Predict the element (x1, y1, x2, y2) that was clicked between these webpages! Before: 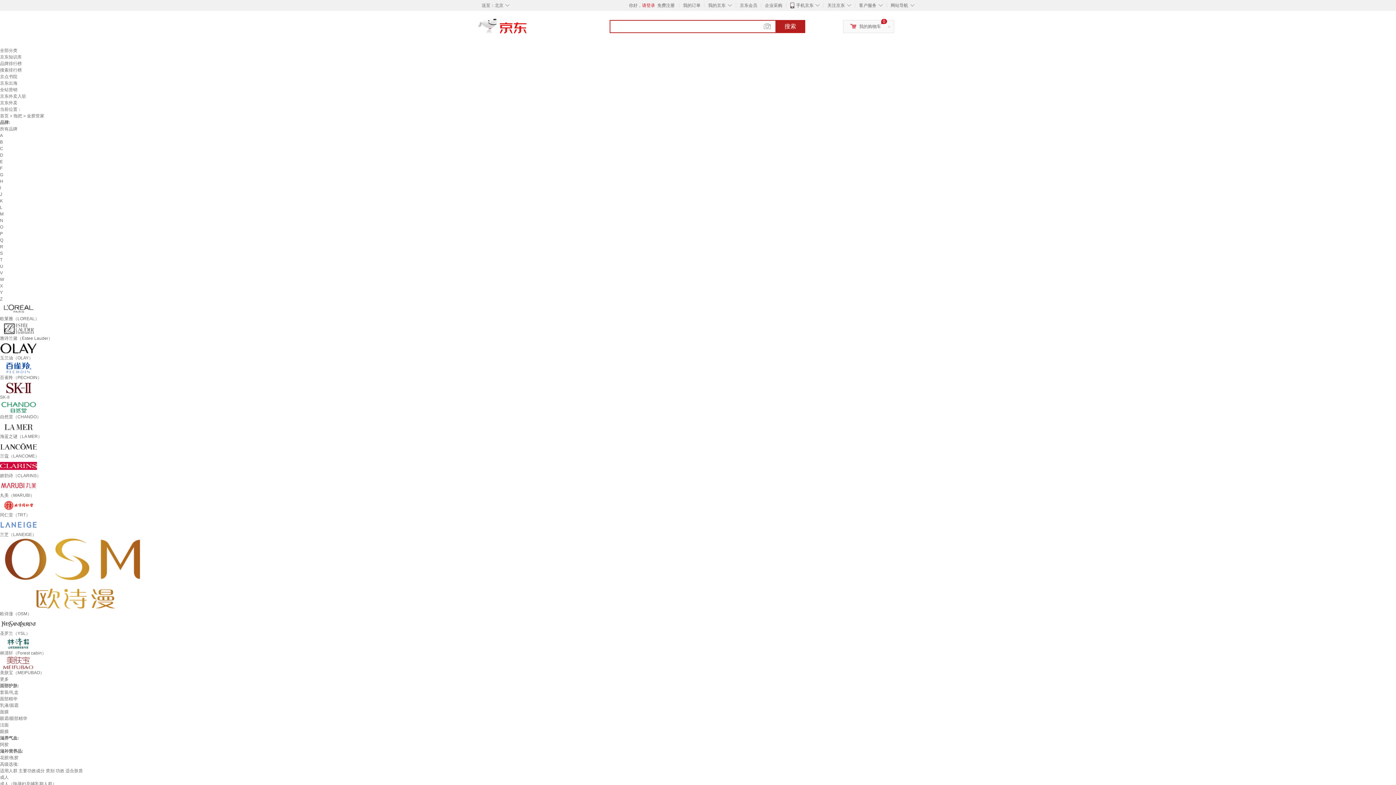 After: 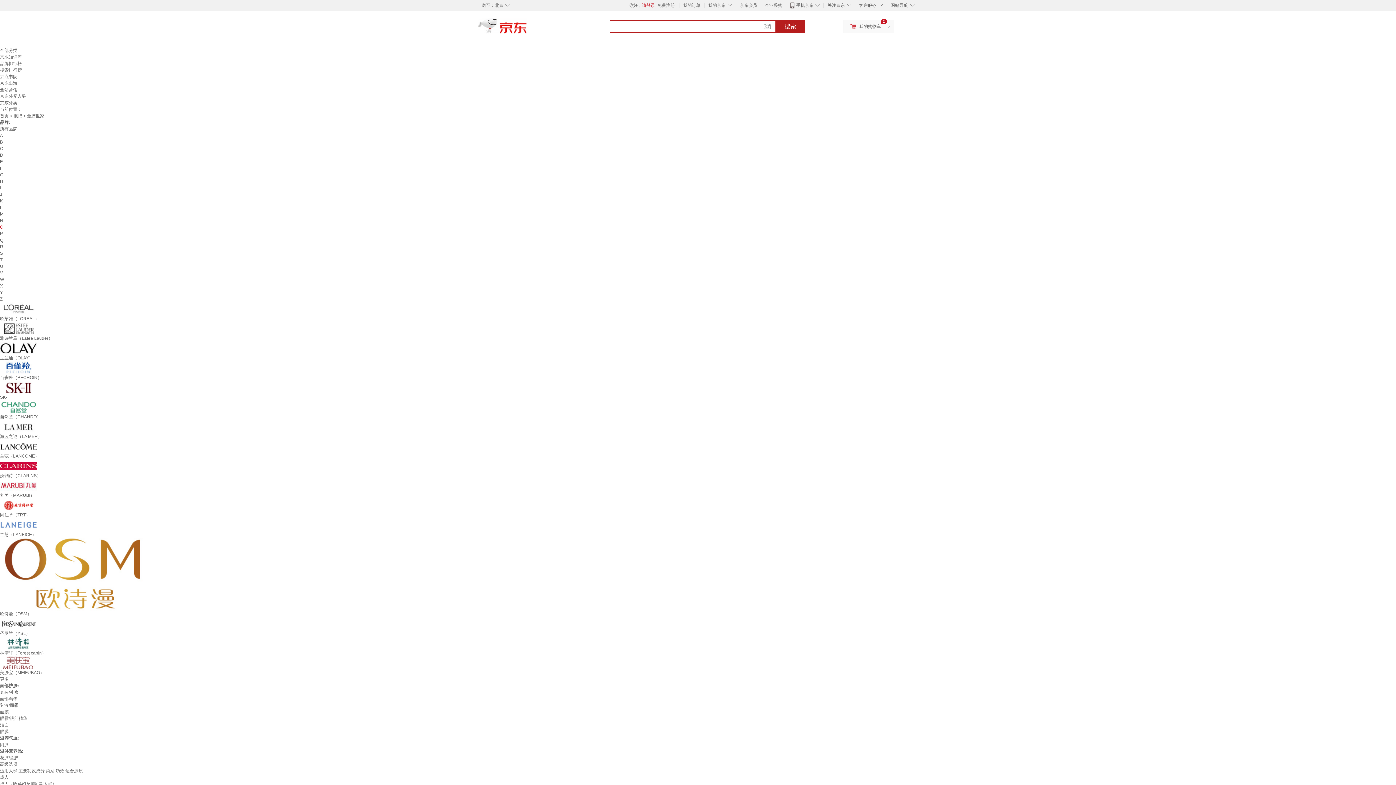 Action: label: O bbox: (0, 224, 3, 229)